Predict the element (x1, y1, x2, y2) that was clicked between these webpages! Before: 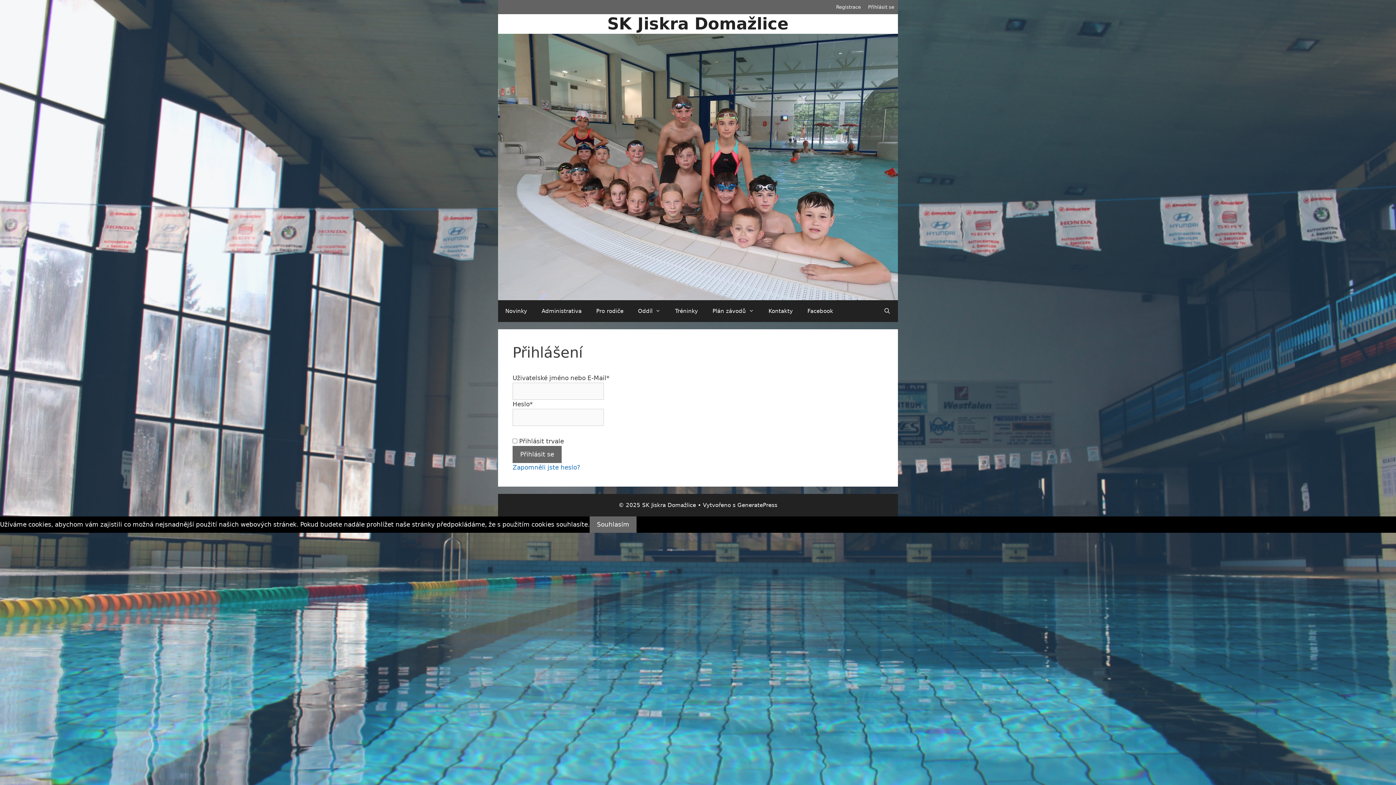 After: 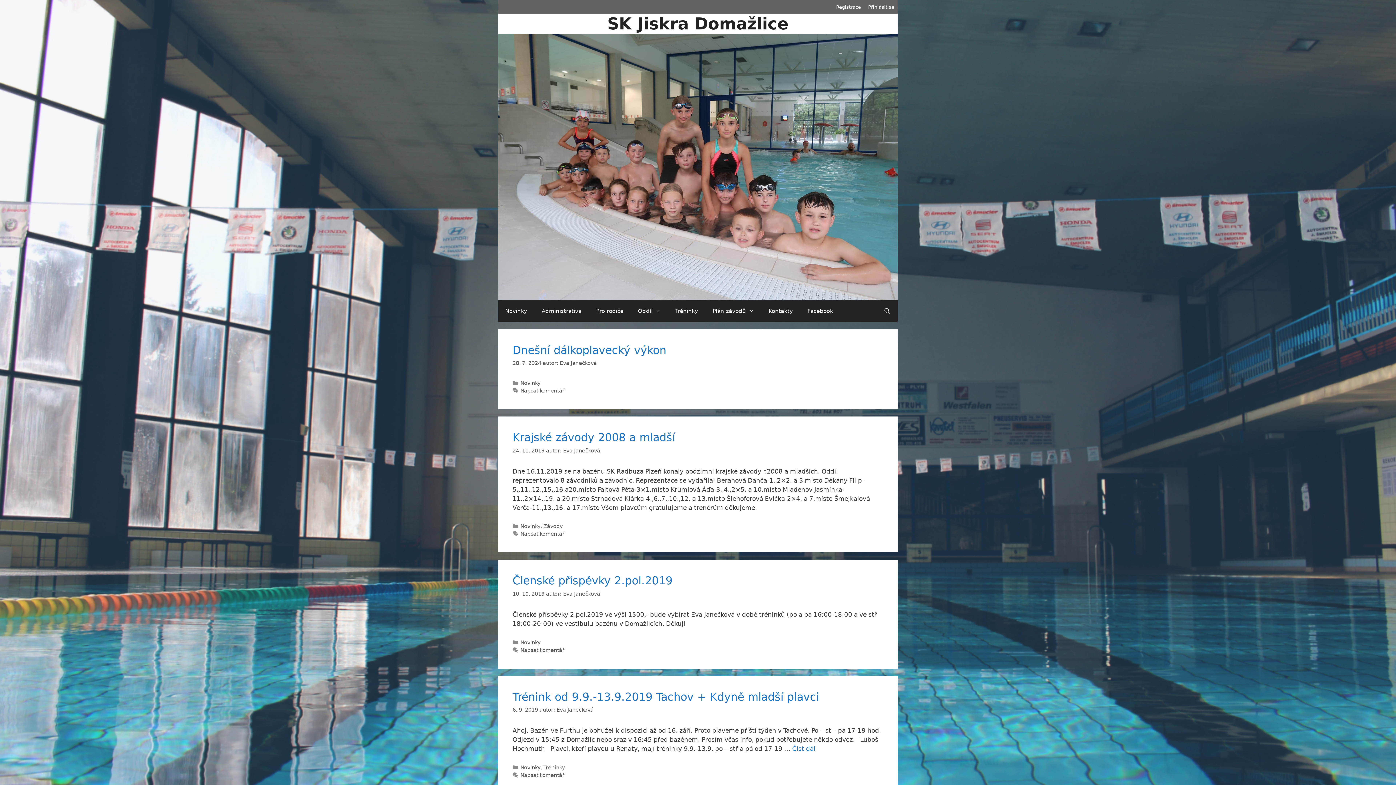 Action: bbox: (498, 162, 898, 170)